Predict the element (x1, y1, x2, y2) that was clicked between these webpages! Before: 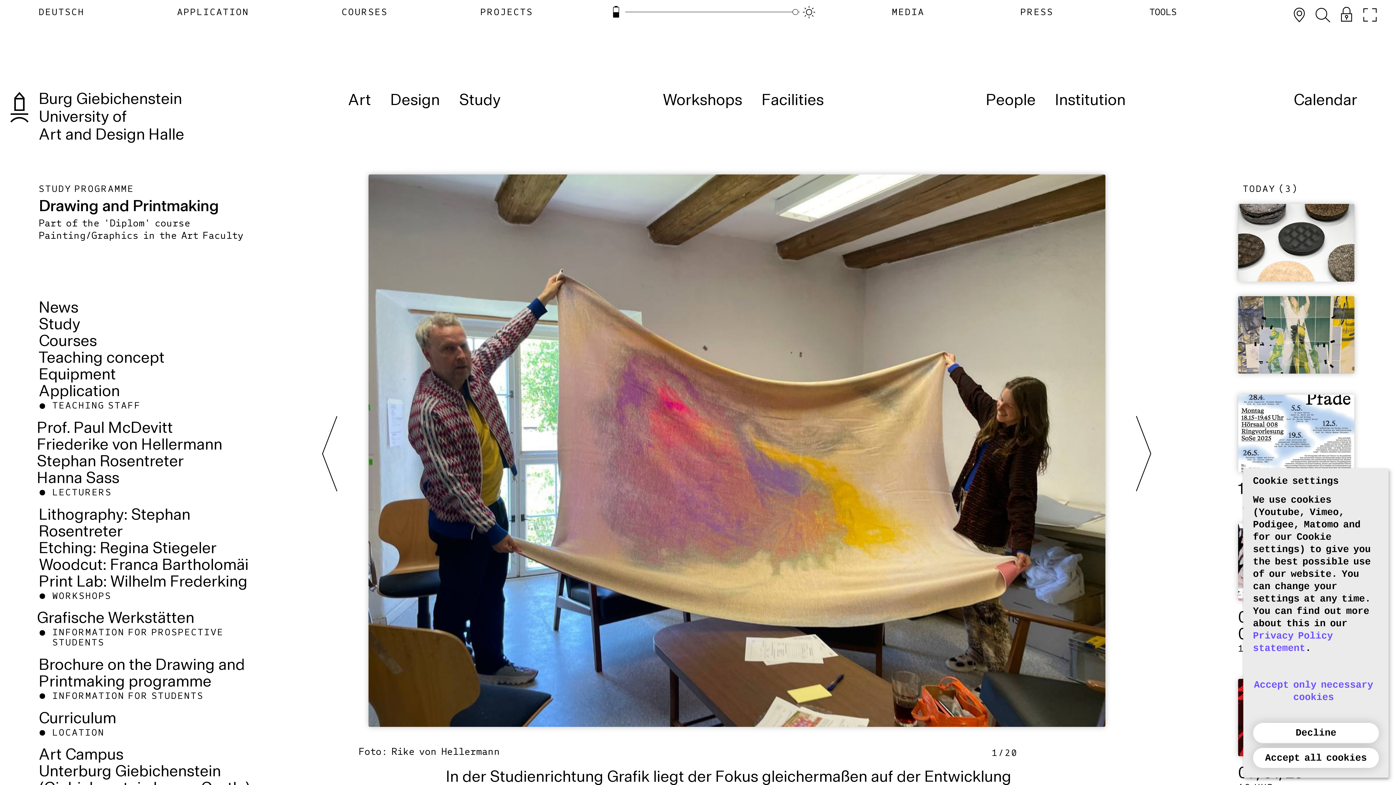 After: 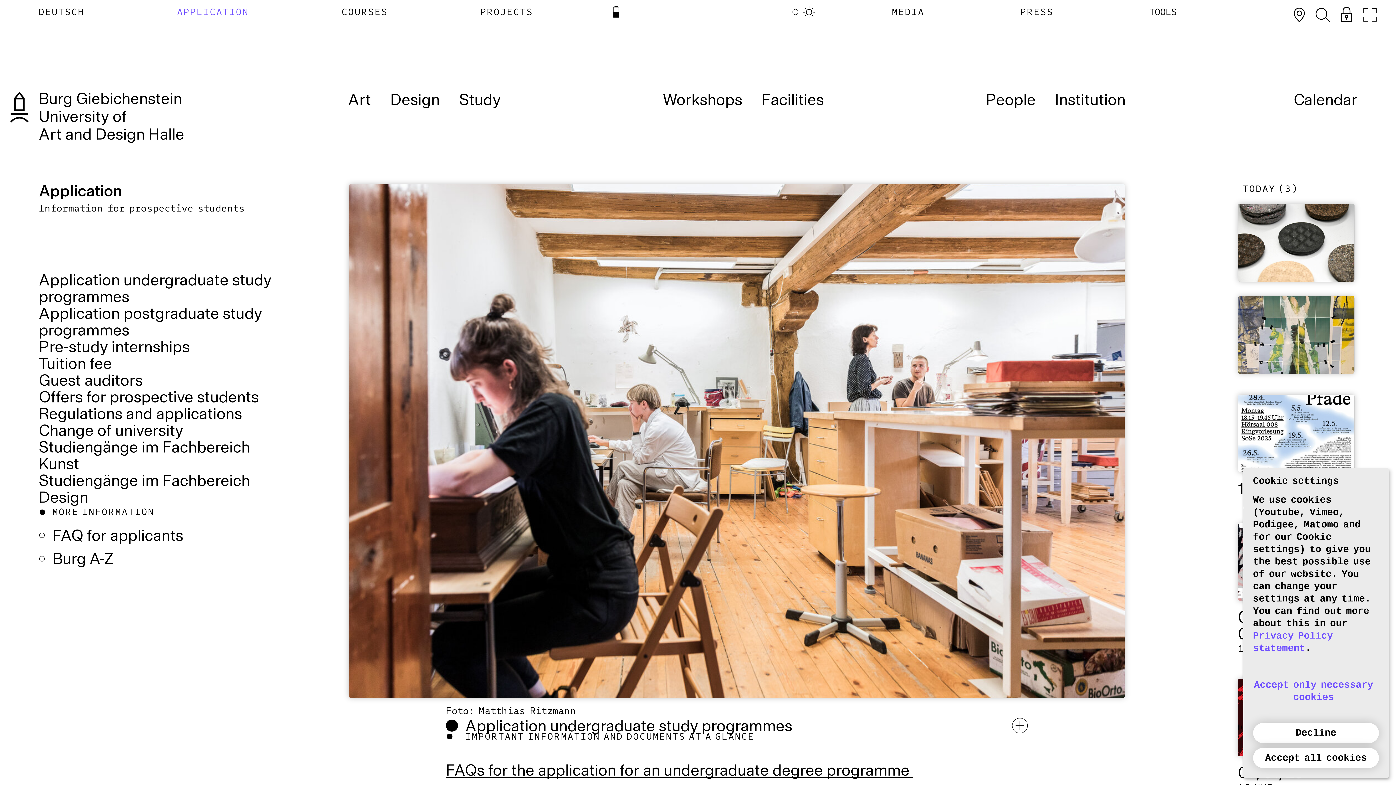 Action: label: Application bbox: (172, 4, 254, 19)